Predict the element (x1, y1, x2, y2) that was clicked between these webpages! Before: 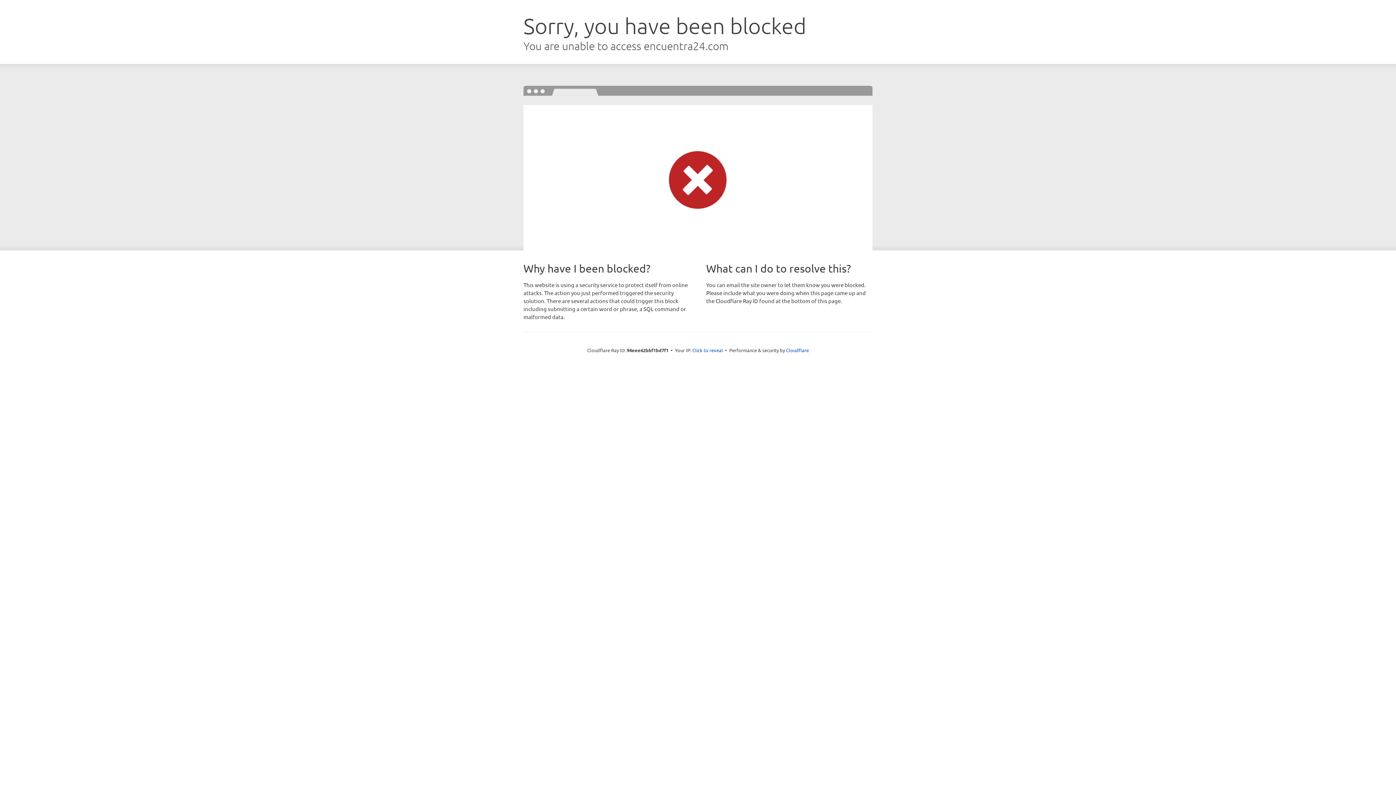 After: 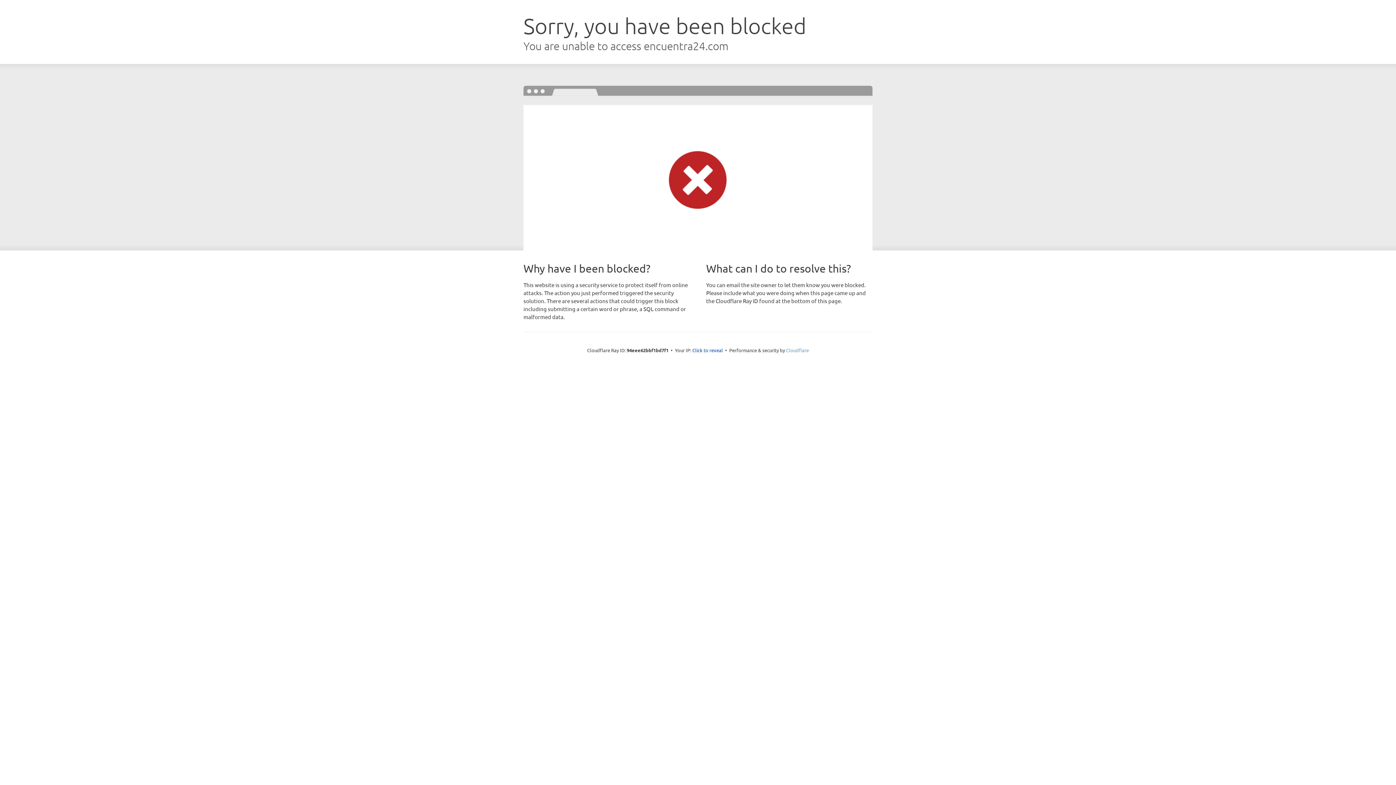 Action: label: Cloudflare bbox: (786, 347, 809, 353)